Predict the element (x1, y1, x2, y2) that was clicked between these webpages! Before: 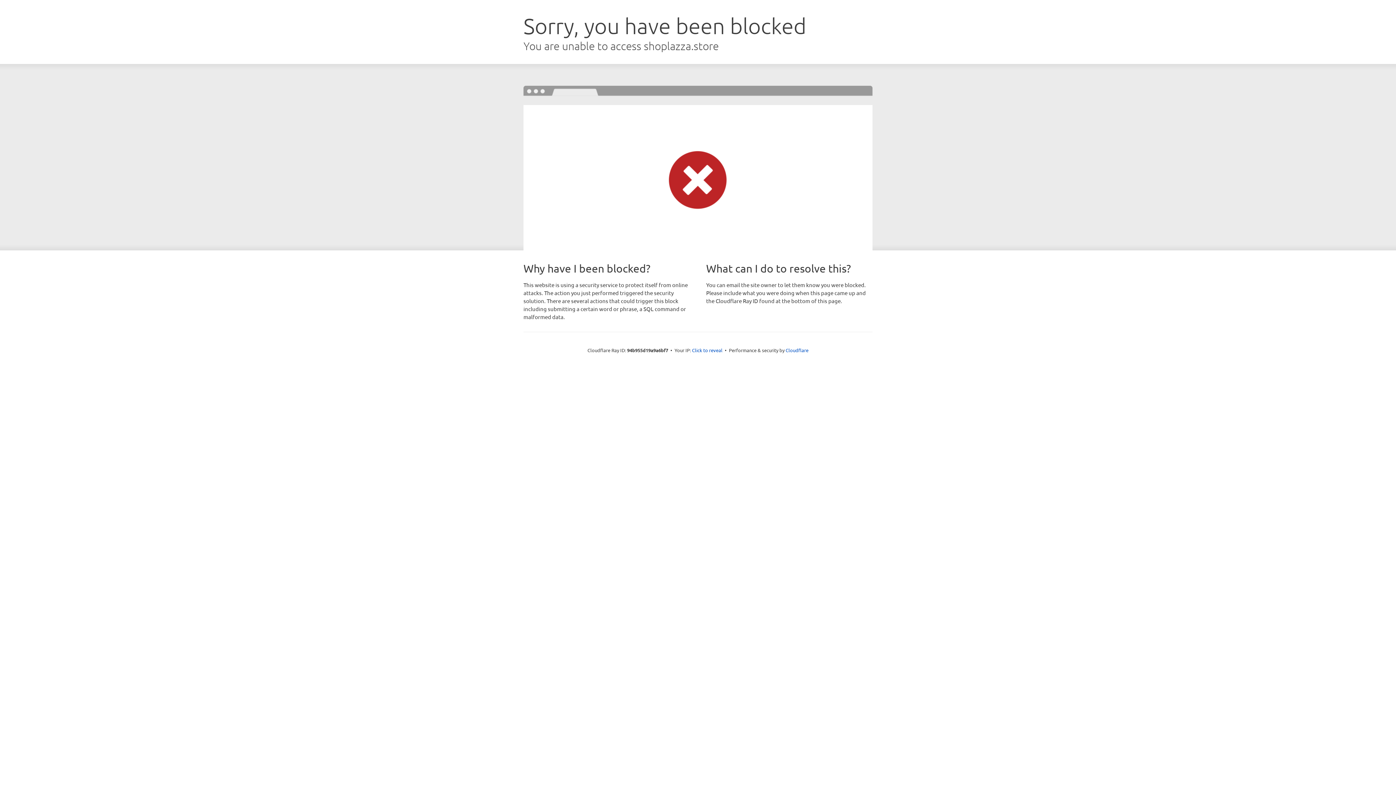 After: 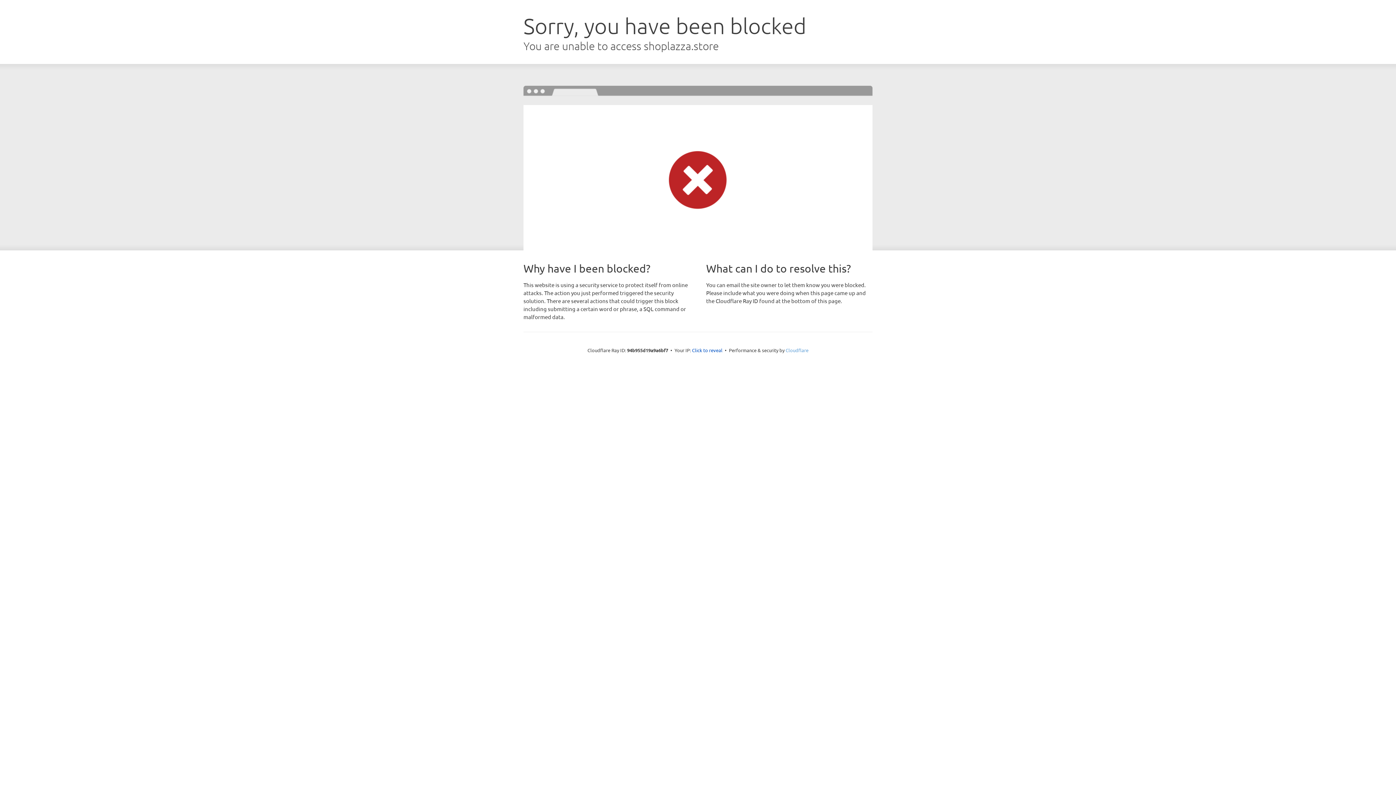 Action: label: Cloudflare bbox: (785, 347, 808, 353)